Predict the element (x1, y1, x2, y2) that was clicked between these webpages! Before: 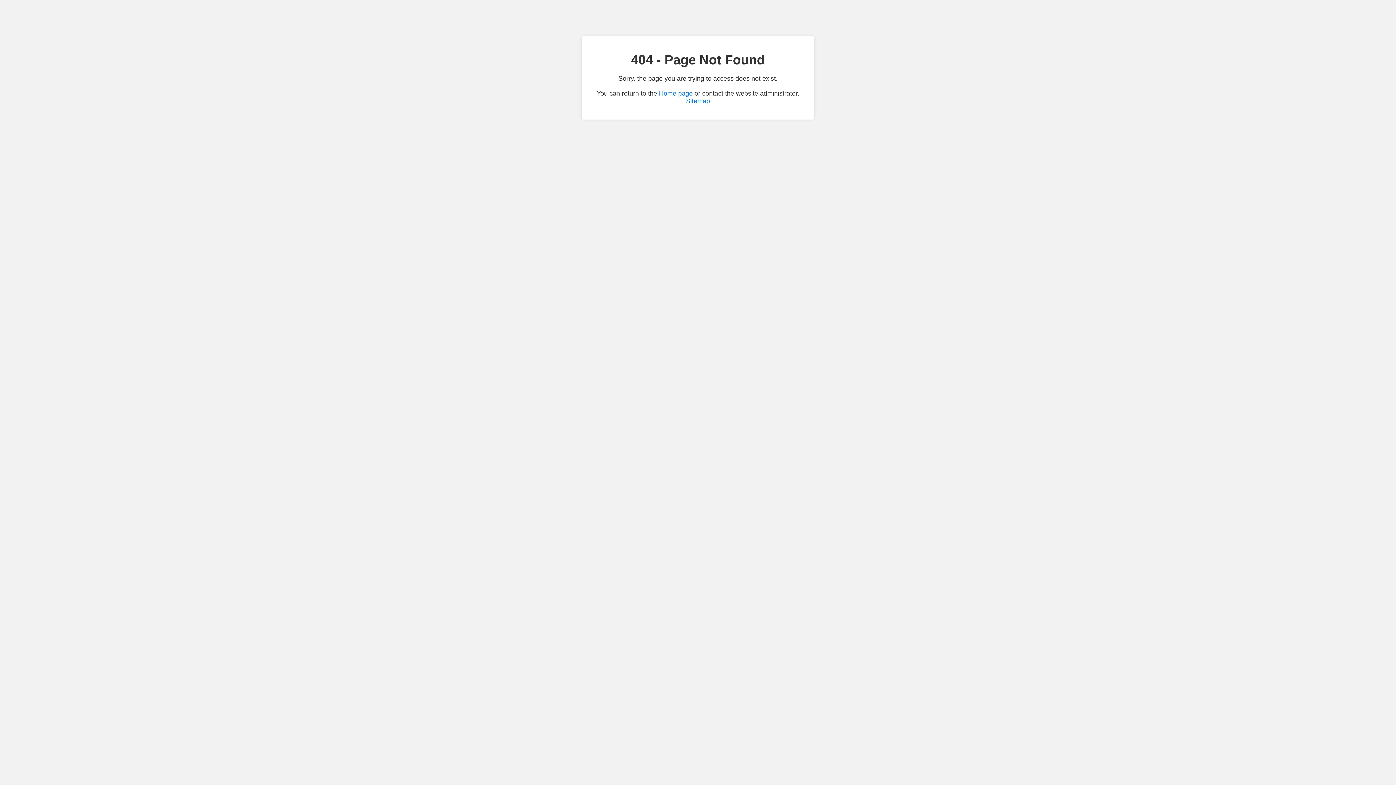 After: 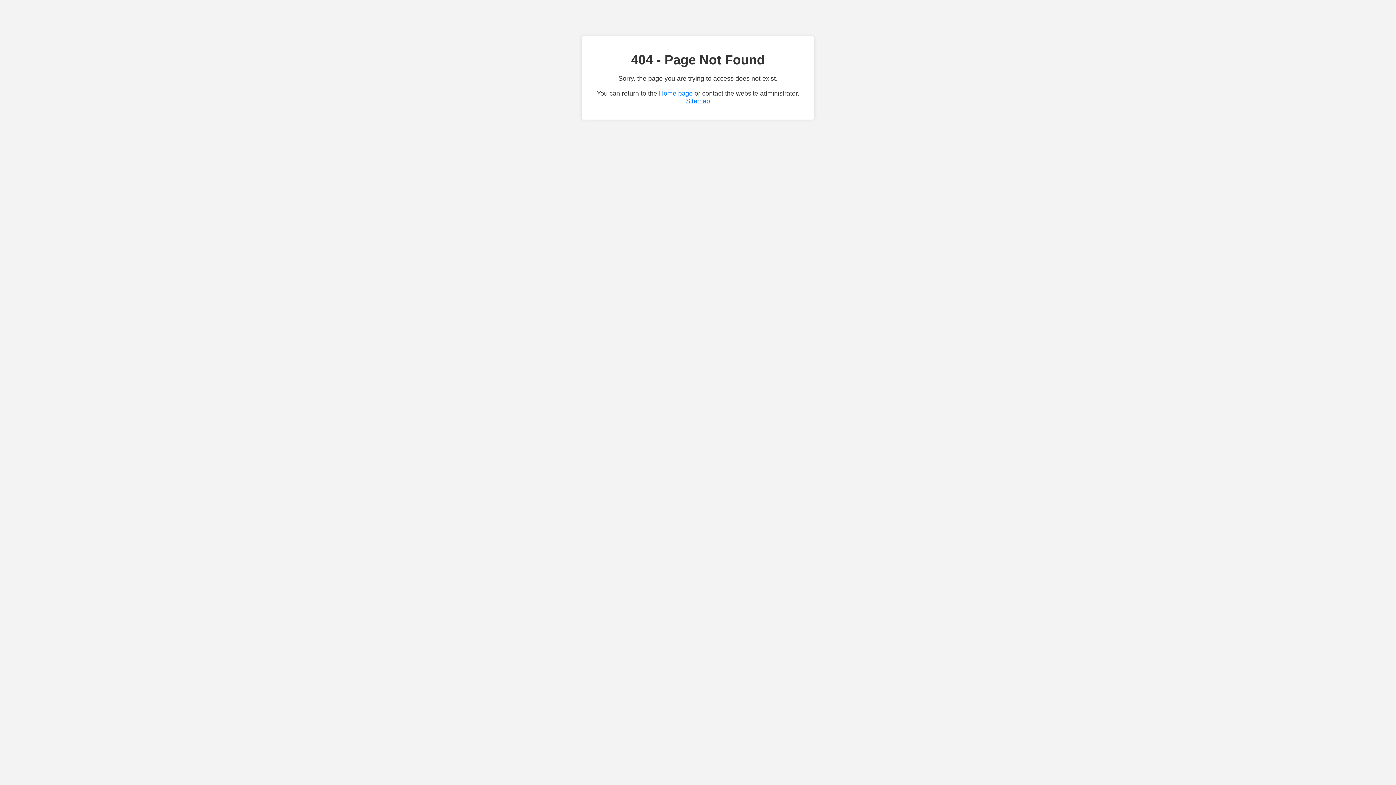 Action: bbox: (686, 97, 710, 104) label: Sitemap